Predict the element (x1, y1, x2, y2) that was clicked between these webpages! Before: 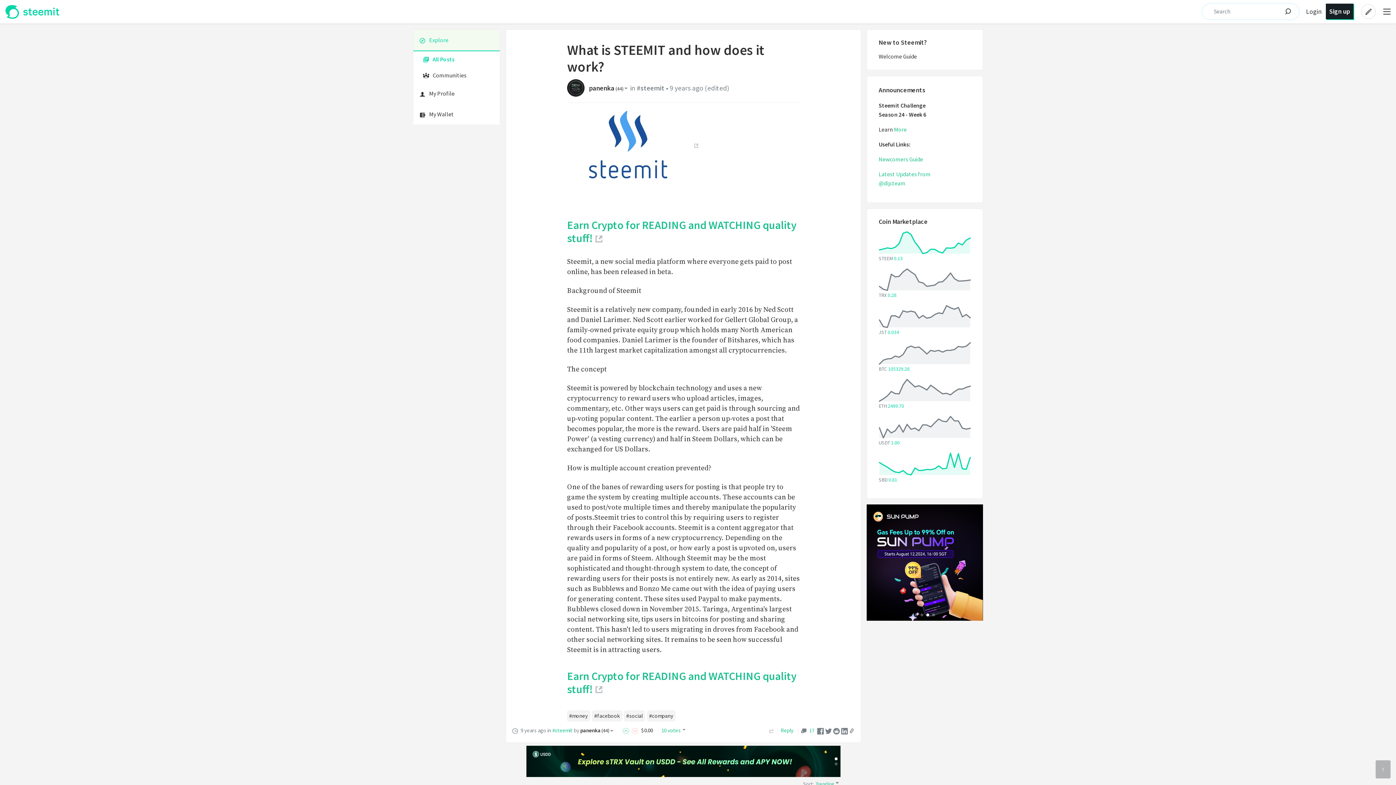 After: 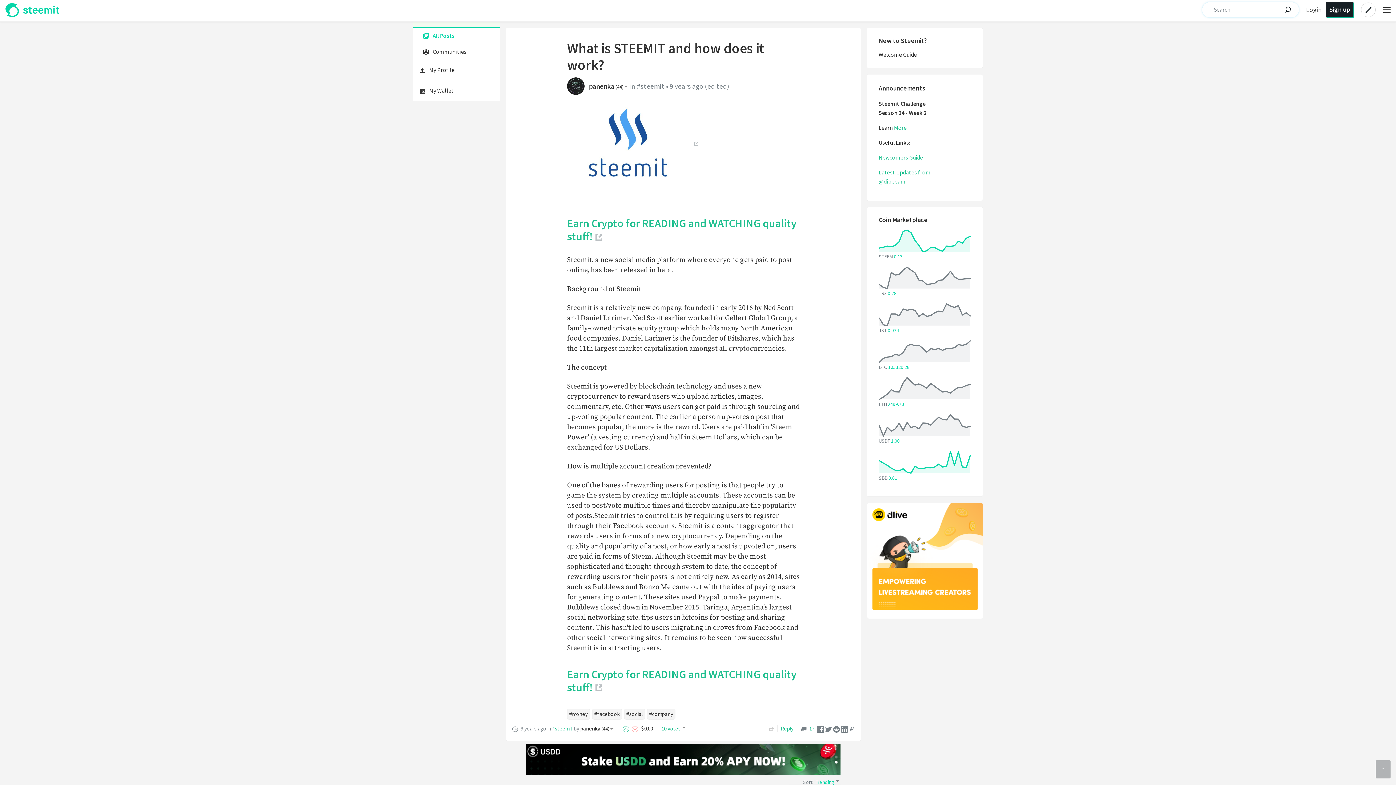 Action: label: Trending bbox: (815, 780, 840, 787)